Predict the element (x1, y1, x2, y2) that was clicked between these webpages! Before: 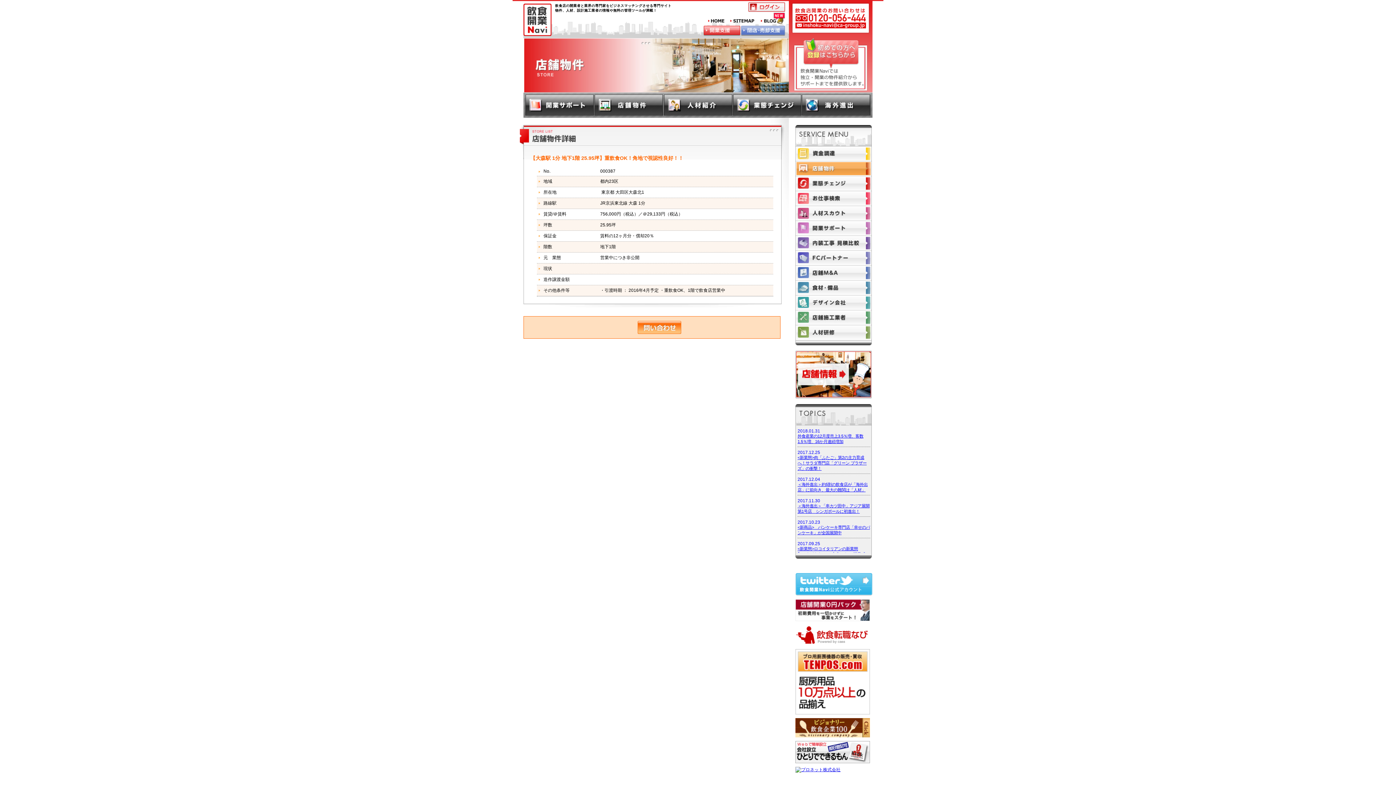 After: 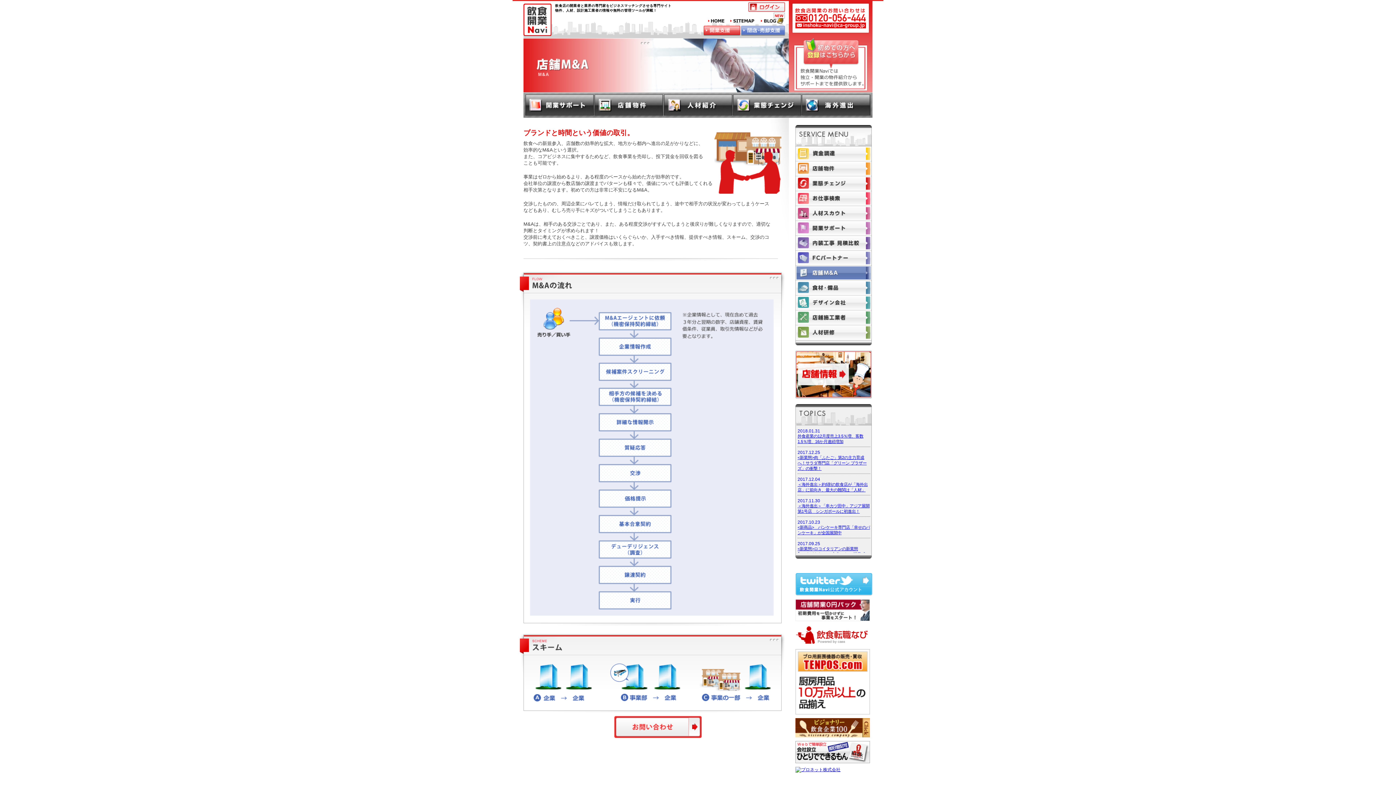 Action: label: 店舗M&A bbox: (796, 265, 871, 280)